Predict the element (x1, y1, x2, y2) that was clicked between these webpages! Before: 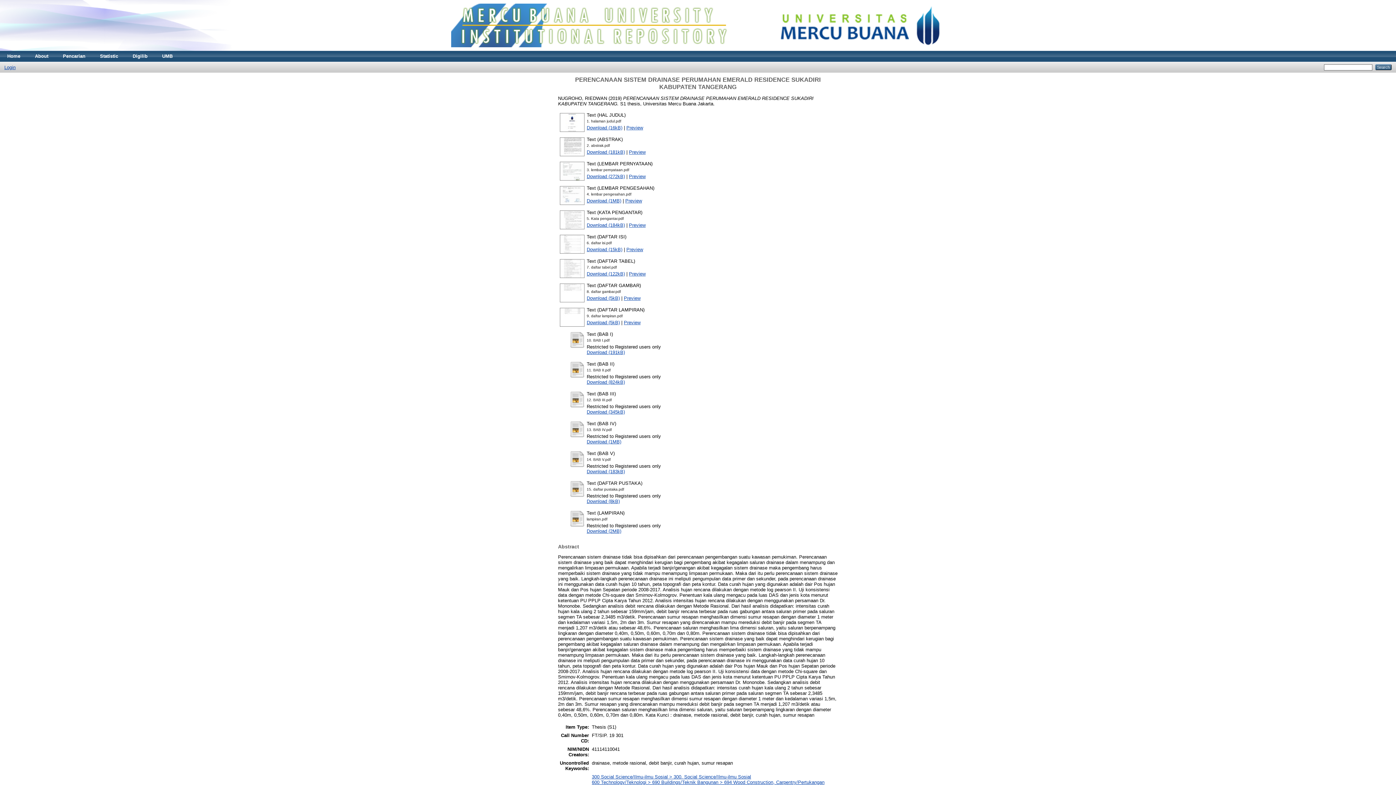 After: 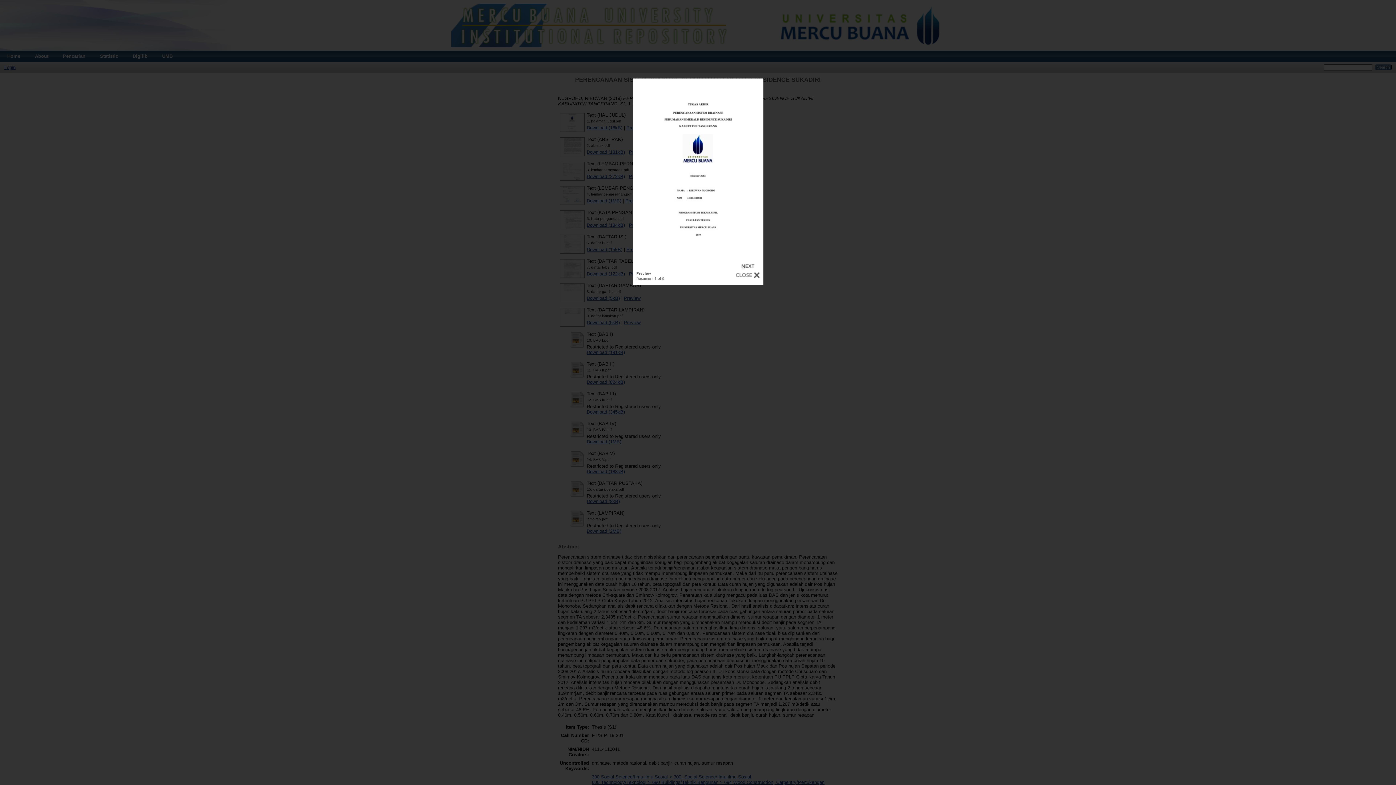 Action: label: Preview bbox: (626, 124, 643, 130)